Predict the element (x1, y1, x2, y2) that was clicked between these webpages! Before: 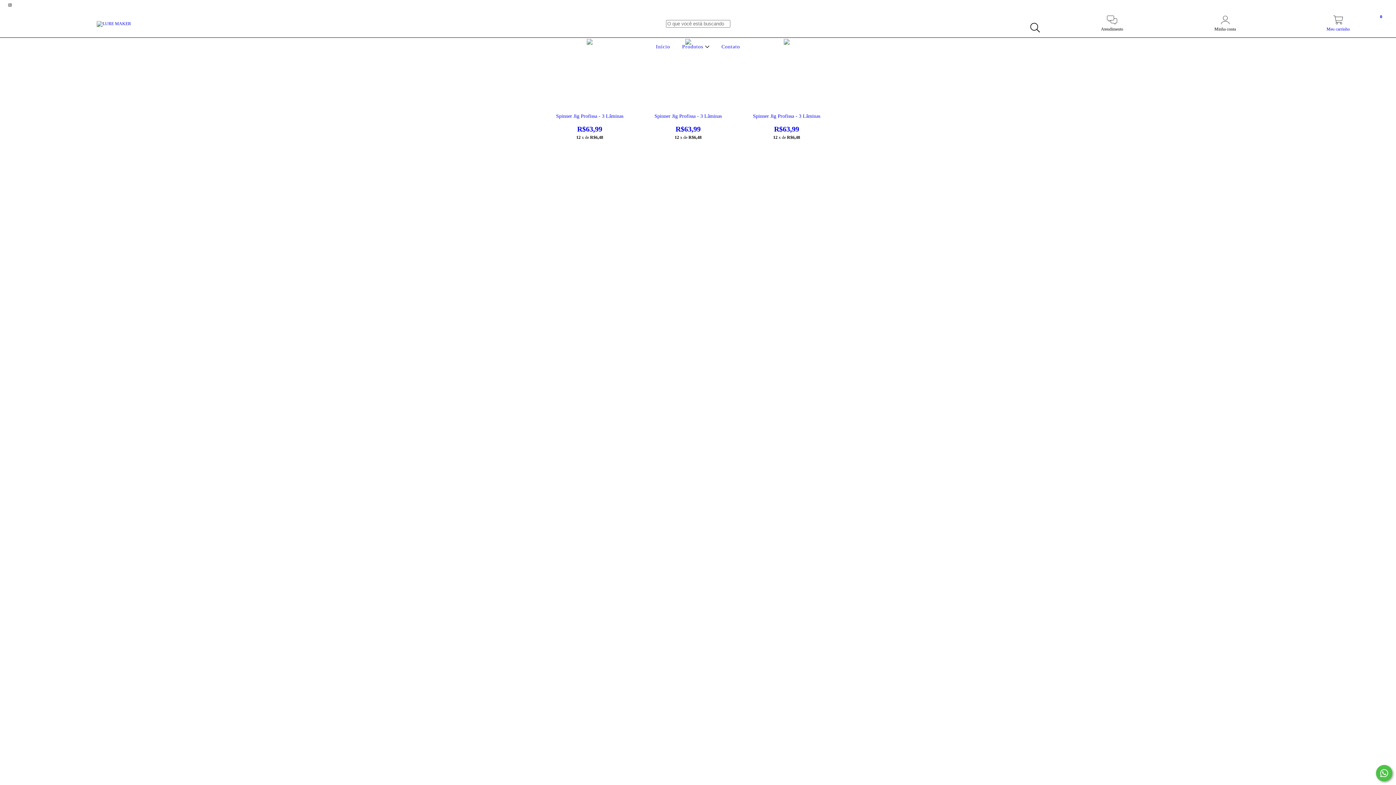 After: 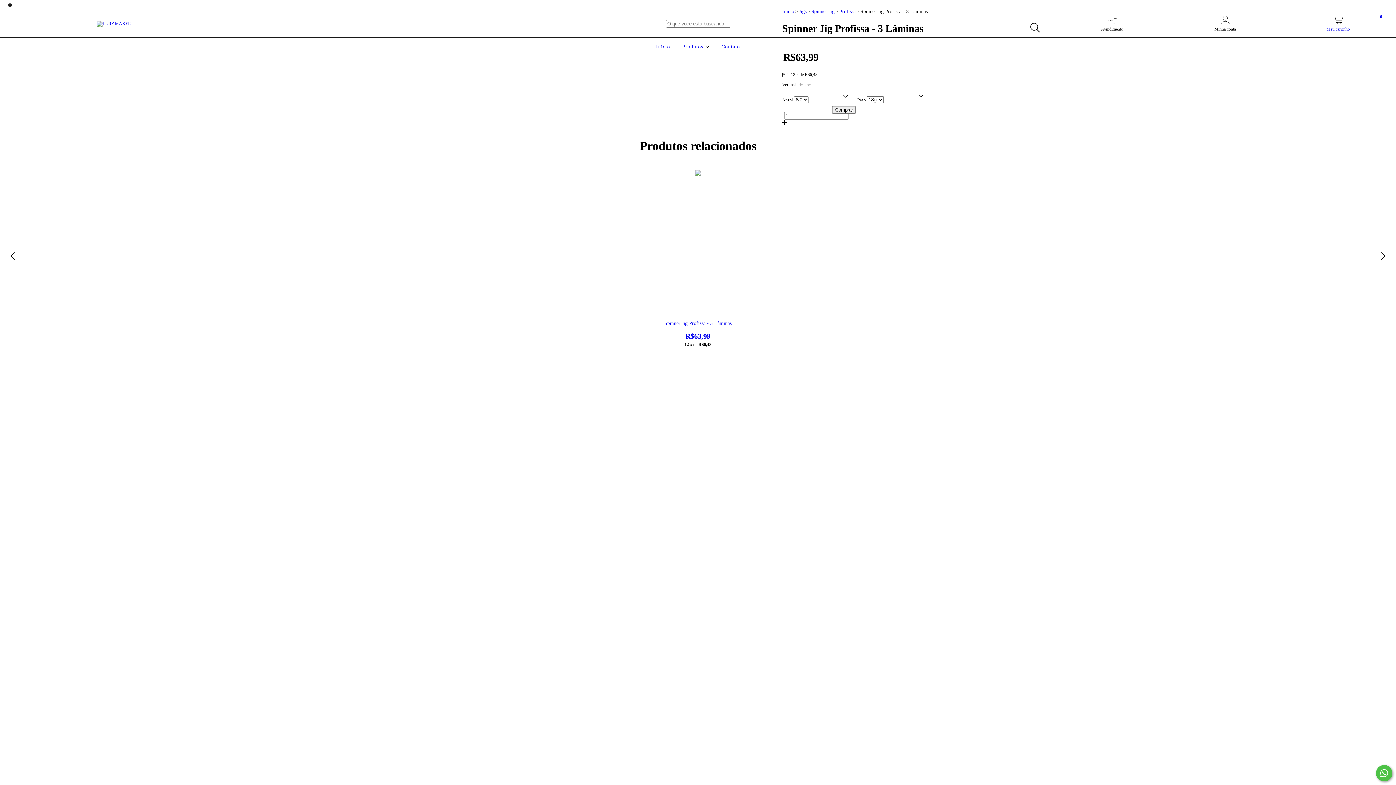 Action: label: Spinner Jig Profissa - 3 Lâminas bbox: (645, 113, 730, 133)